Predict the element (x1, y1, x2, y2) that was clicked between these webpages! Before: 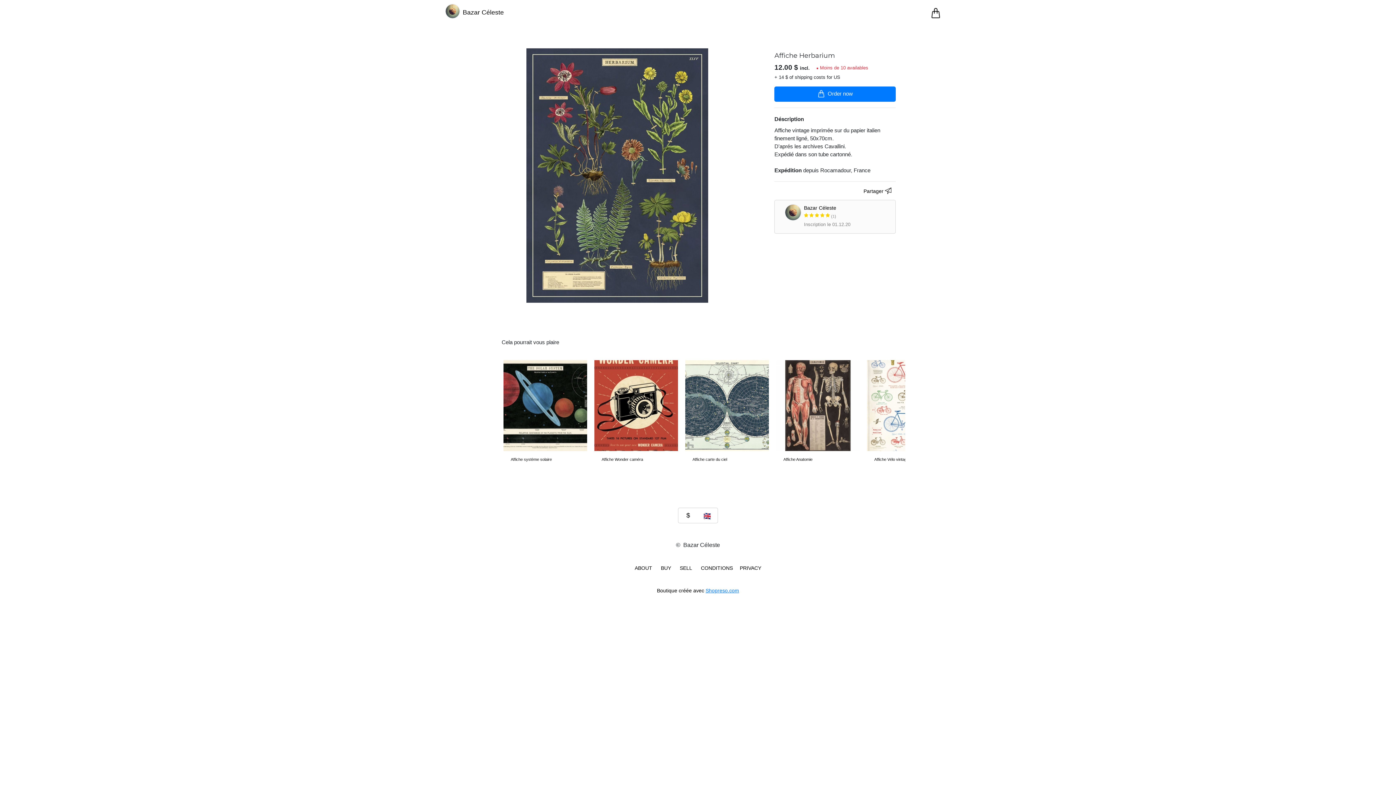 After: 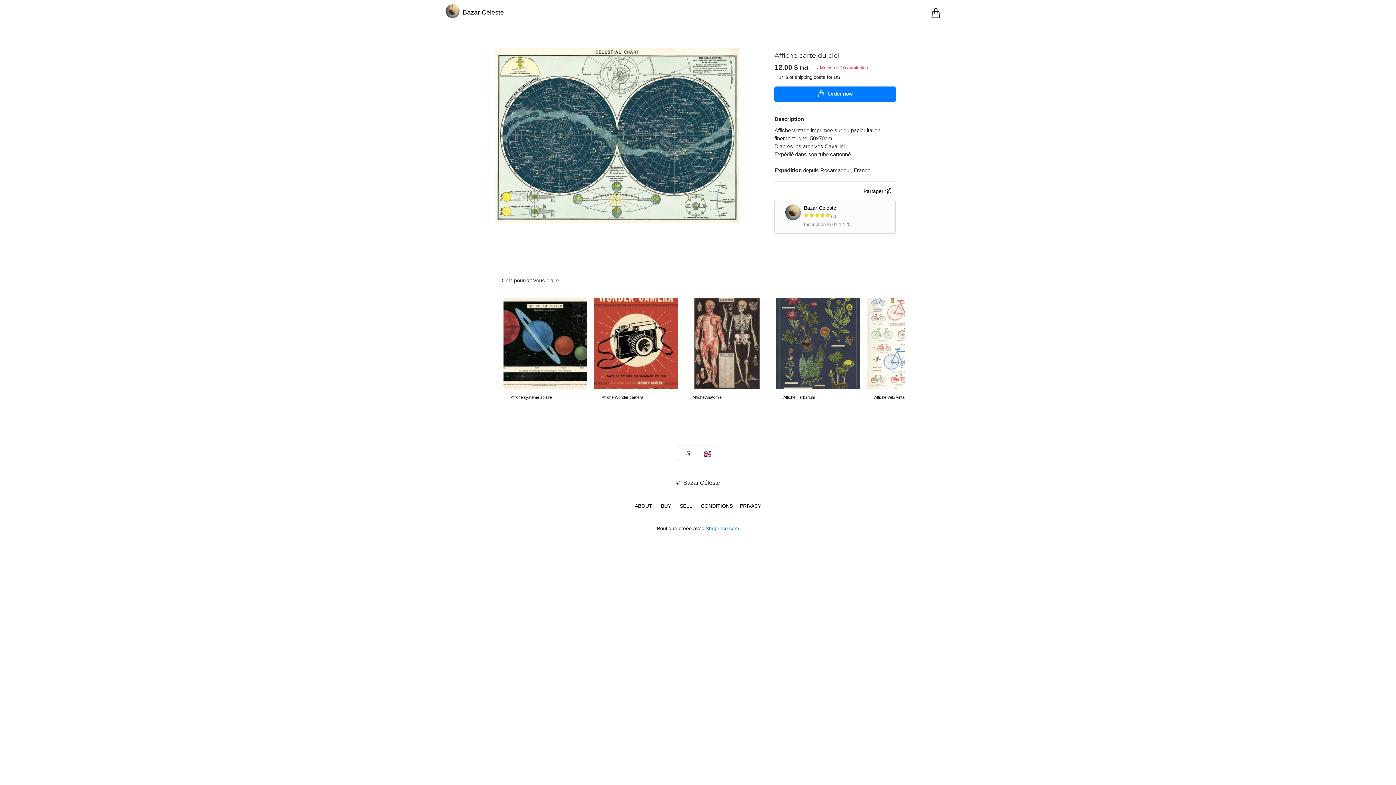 Action: bbox: (685, 456, 769, 462) label: Affiche carte du ciel